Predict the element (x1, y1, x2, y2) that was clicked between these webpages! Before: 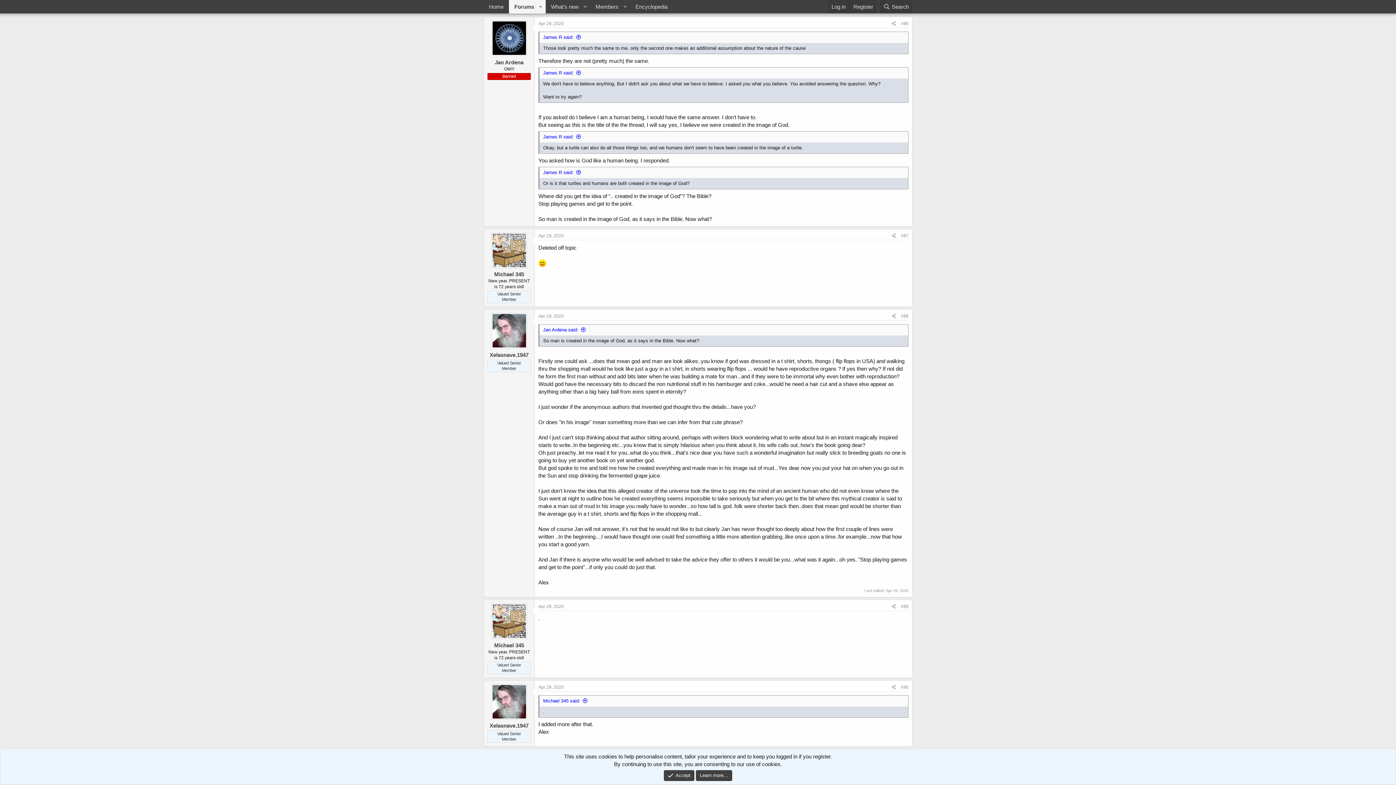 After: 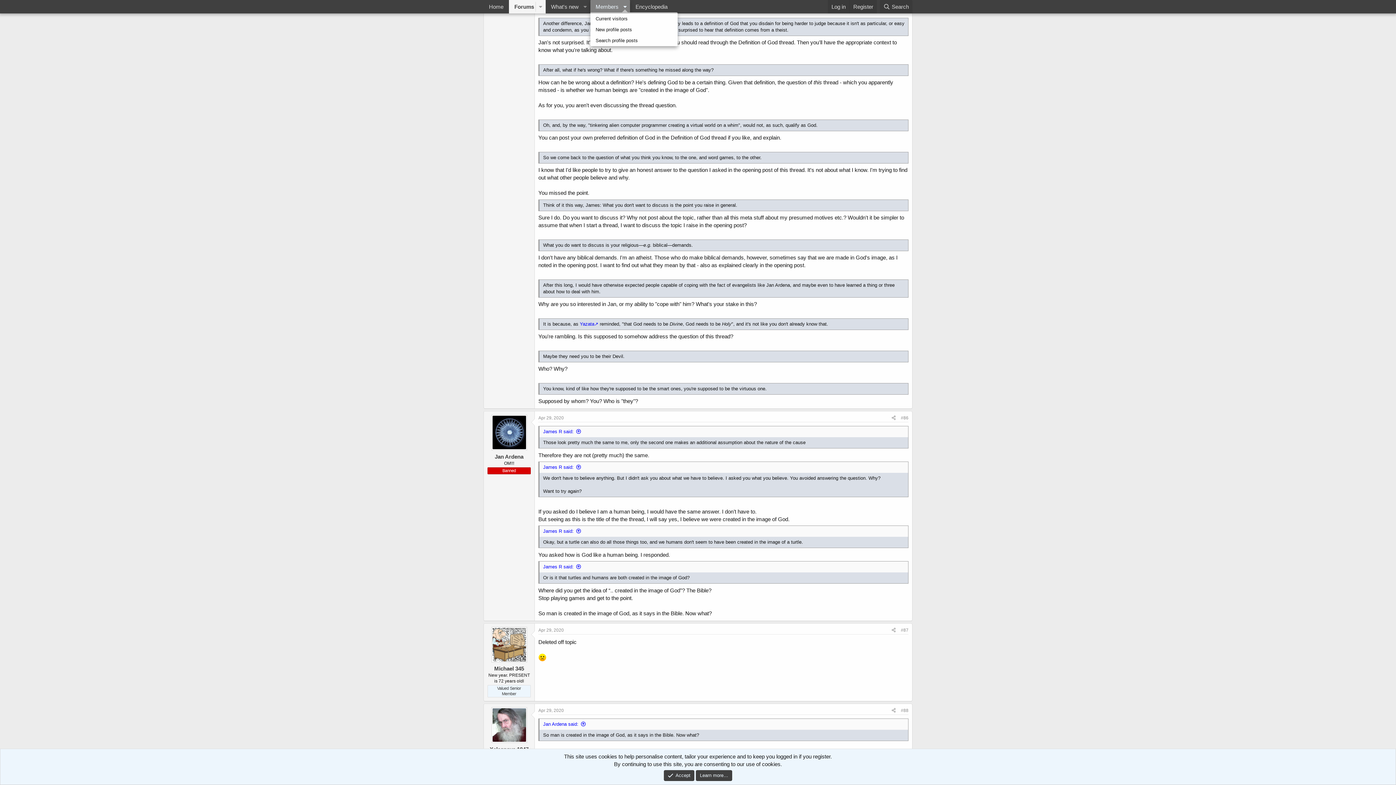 Action: bbox: (620, 0, 630, 13) label: Toggle expanded